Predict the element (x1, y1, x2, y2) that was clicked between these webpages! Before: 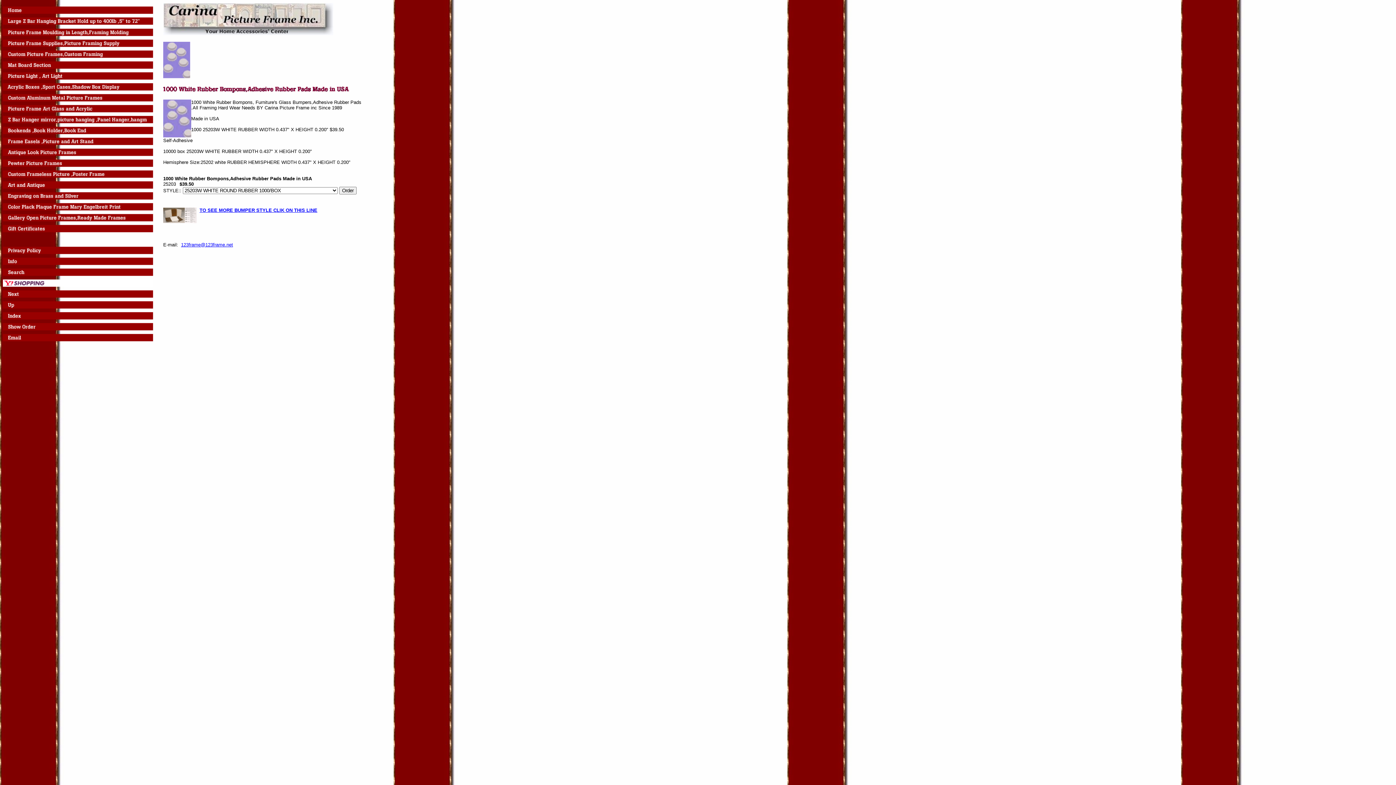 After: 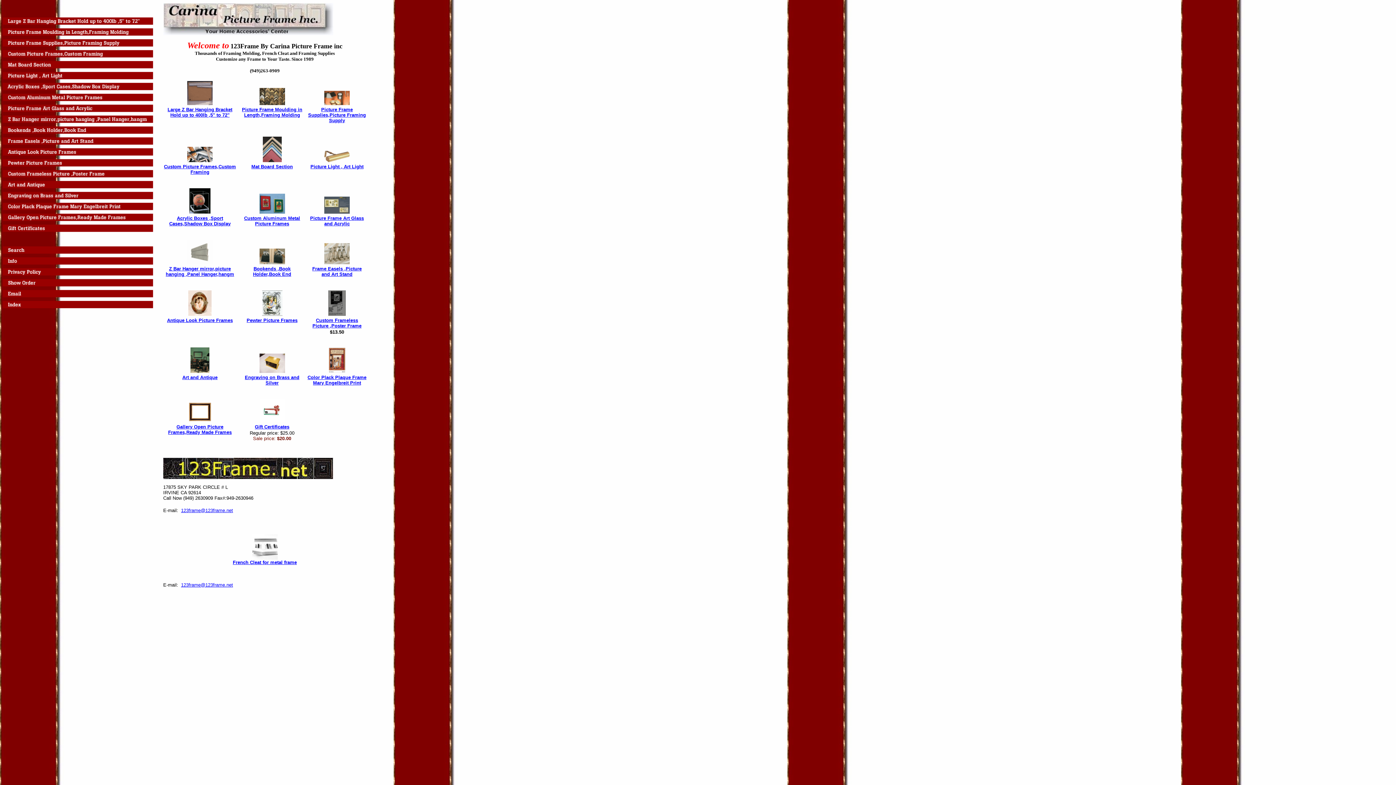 Action: bbox: (163, 30, 333, 36)